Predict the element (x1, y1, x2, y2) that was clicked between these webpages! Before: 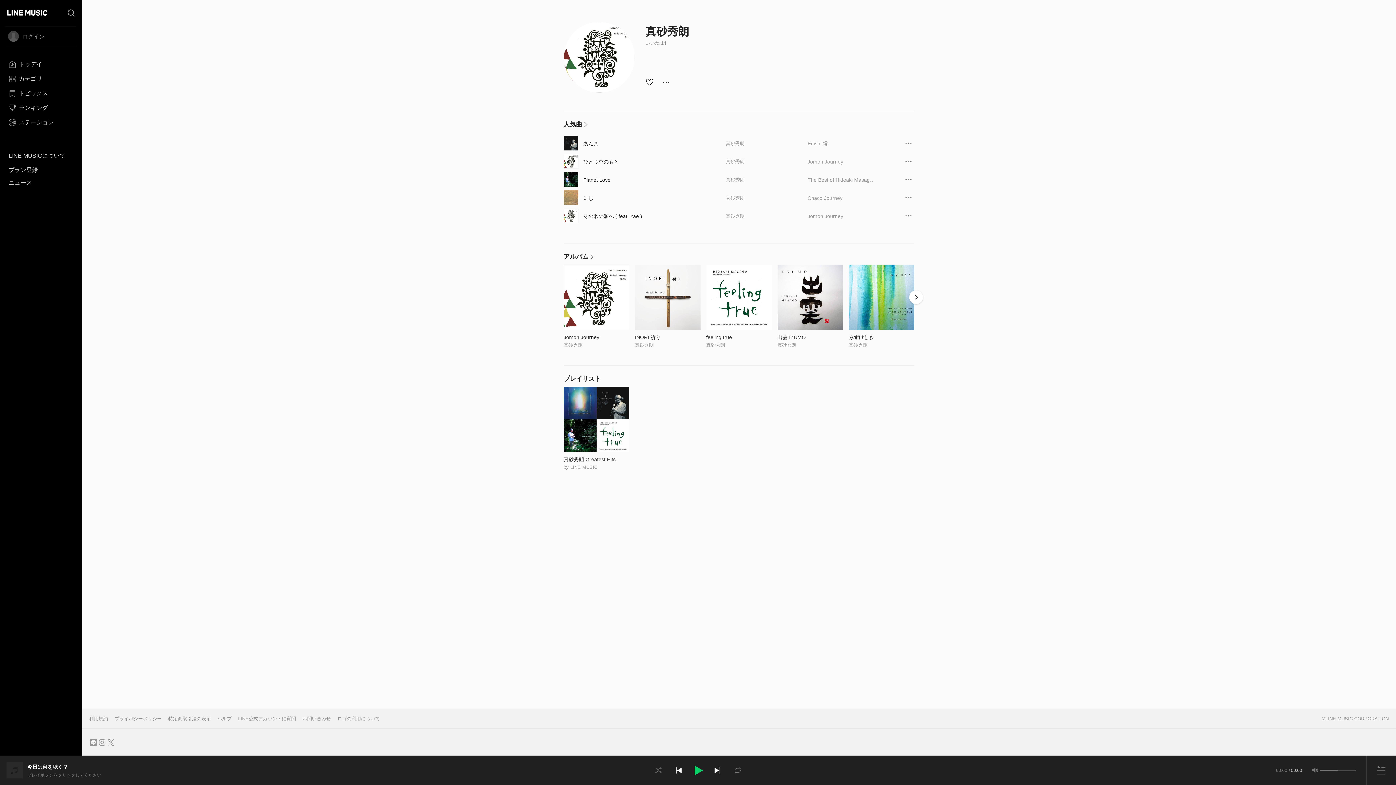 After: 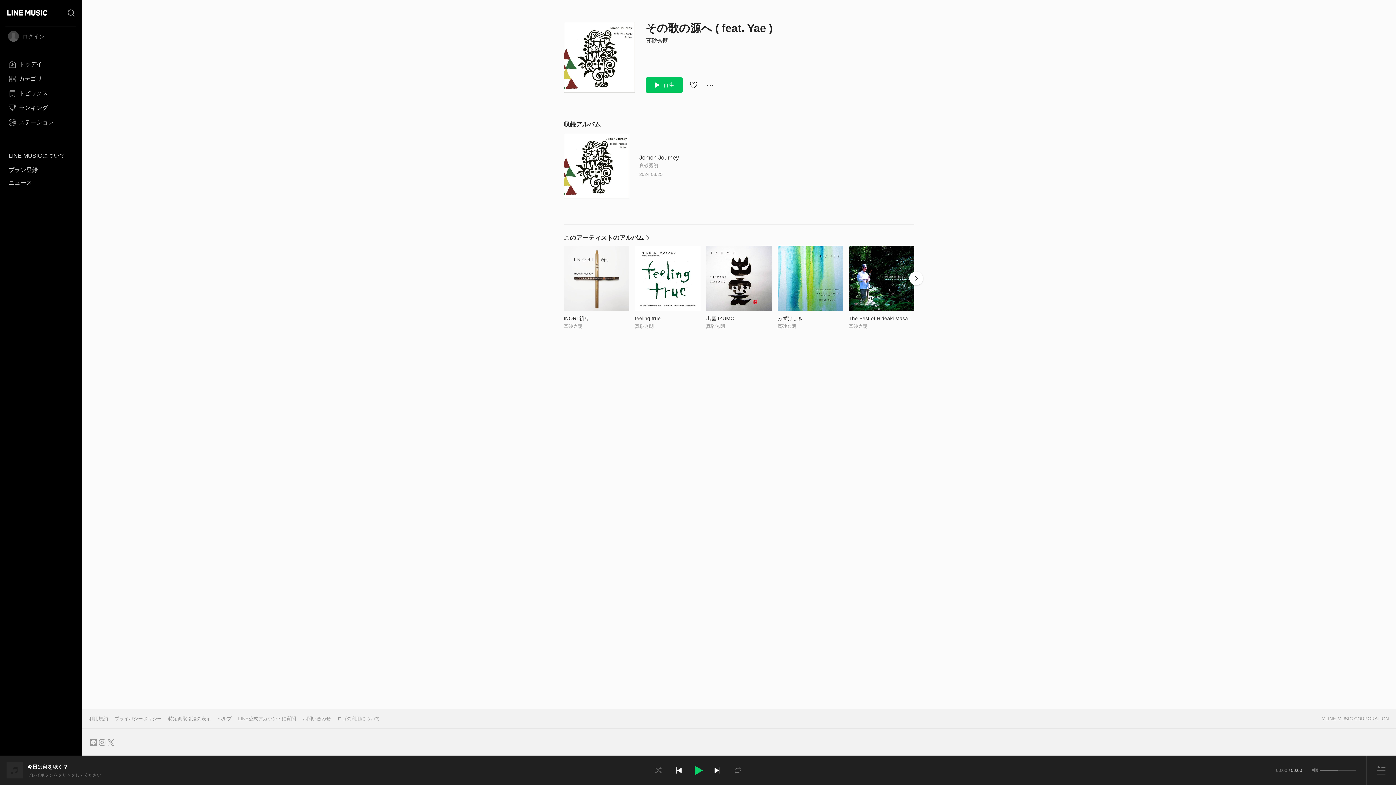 Action: bbox: (583, 213, 642, 219) label: その歌の源へ ( feat. Yae )